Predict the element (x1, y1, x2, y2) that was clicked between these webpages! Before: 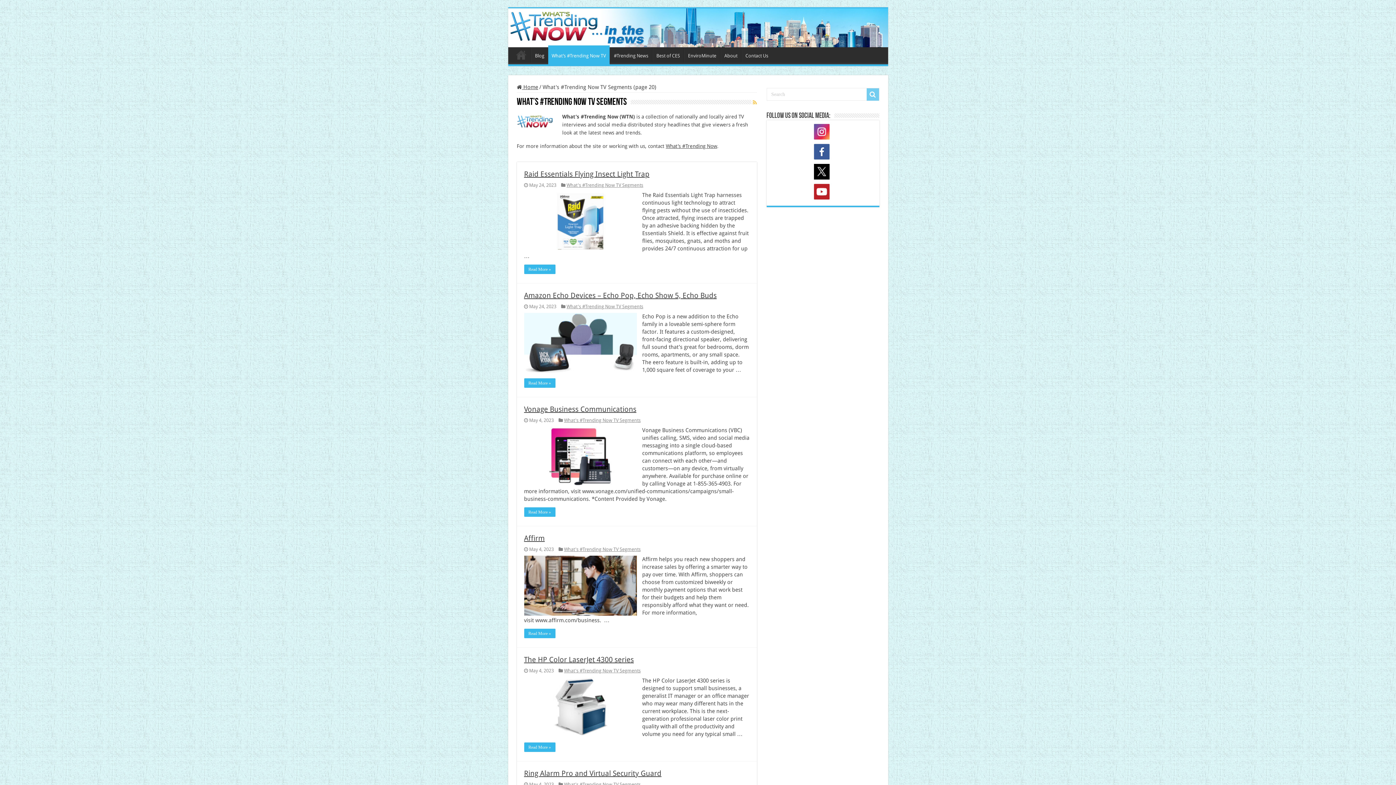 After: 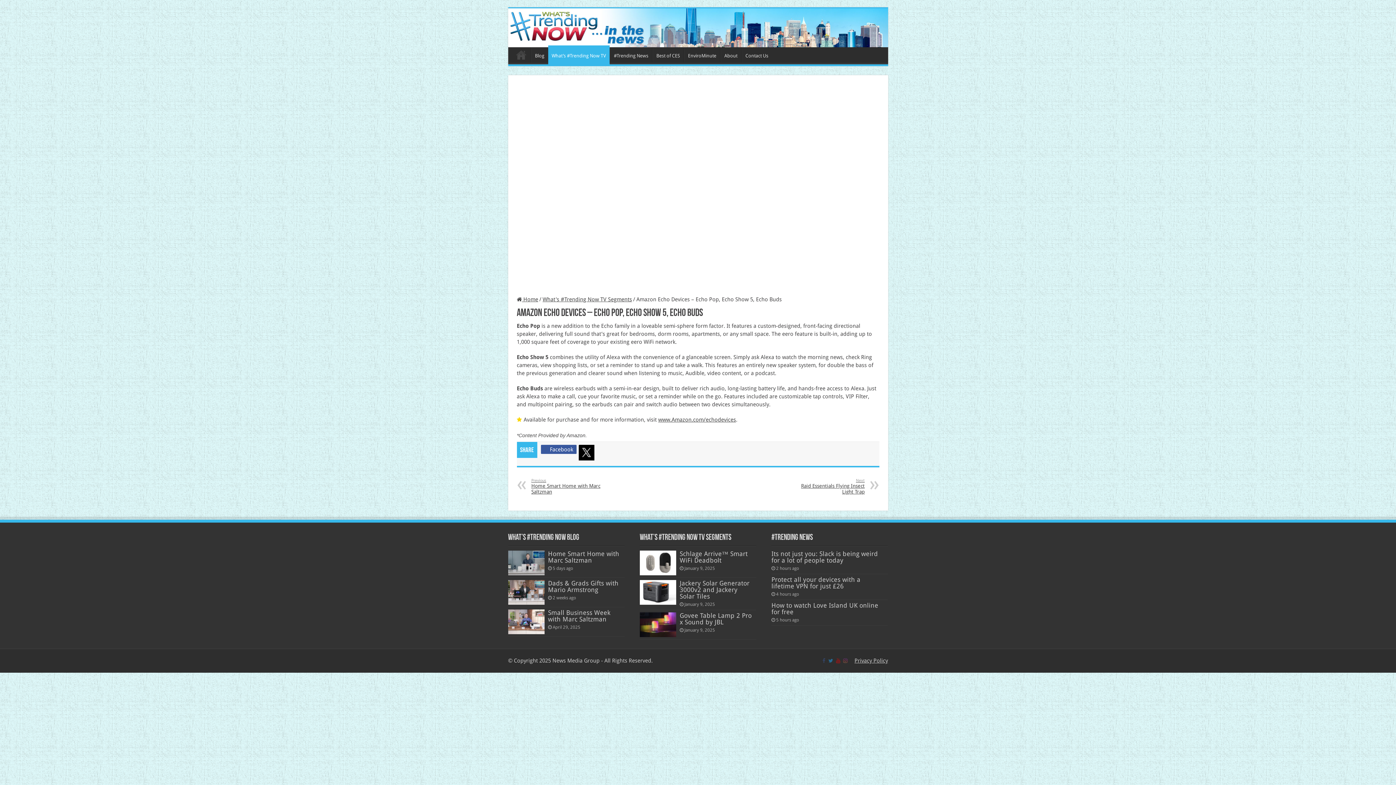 Action: label: Amazon Echo Devices – Echo Pop, Echo Show 5, Echo Buds bbox: (524, 291, 716, 300)